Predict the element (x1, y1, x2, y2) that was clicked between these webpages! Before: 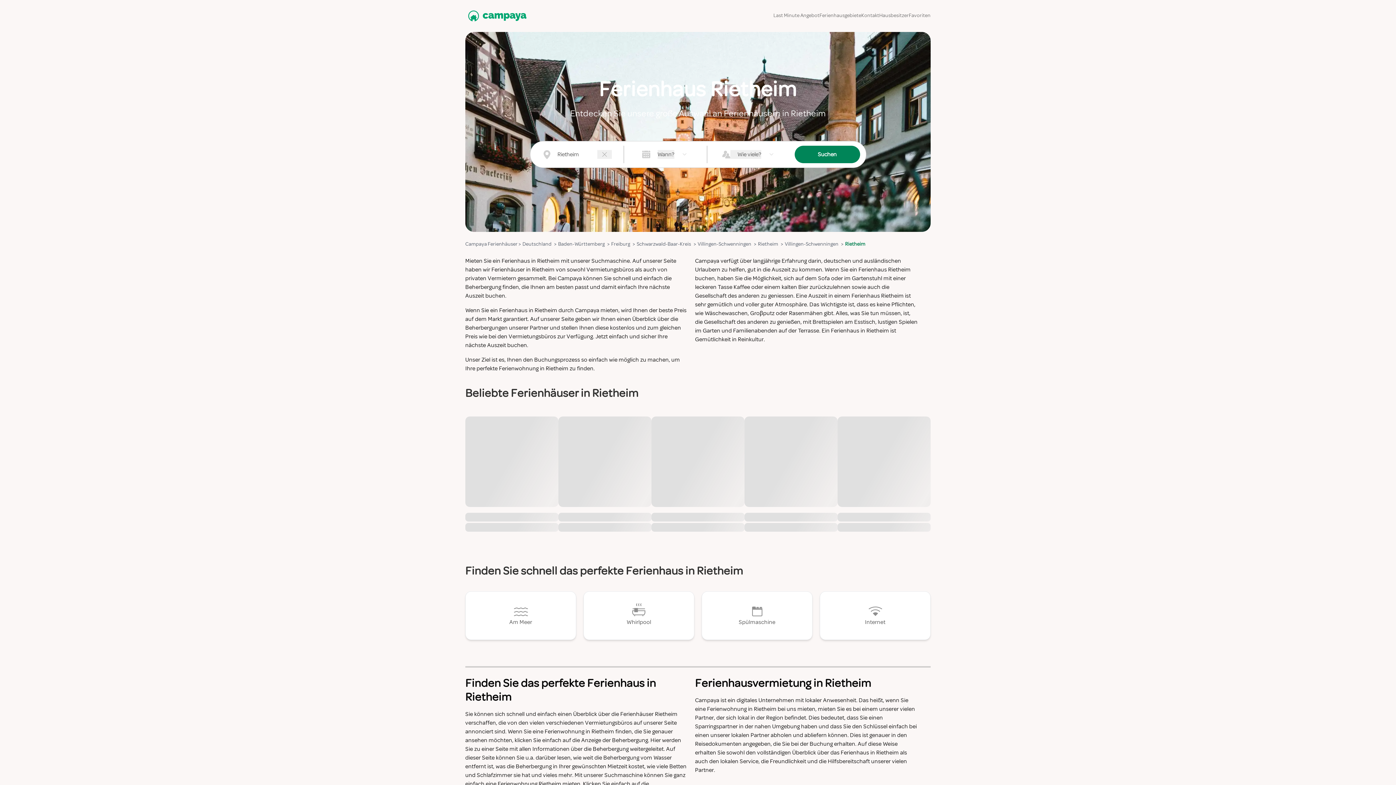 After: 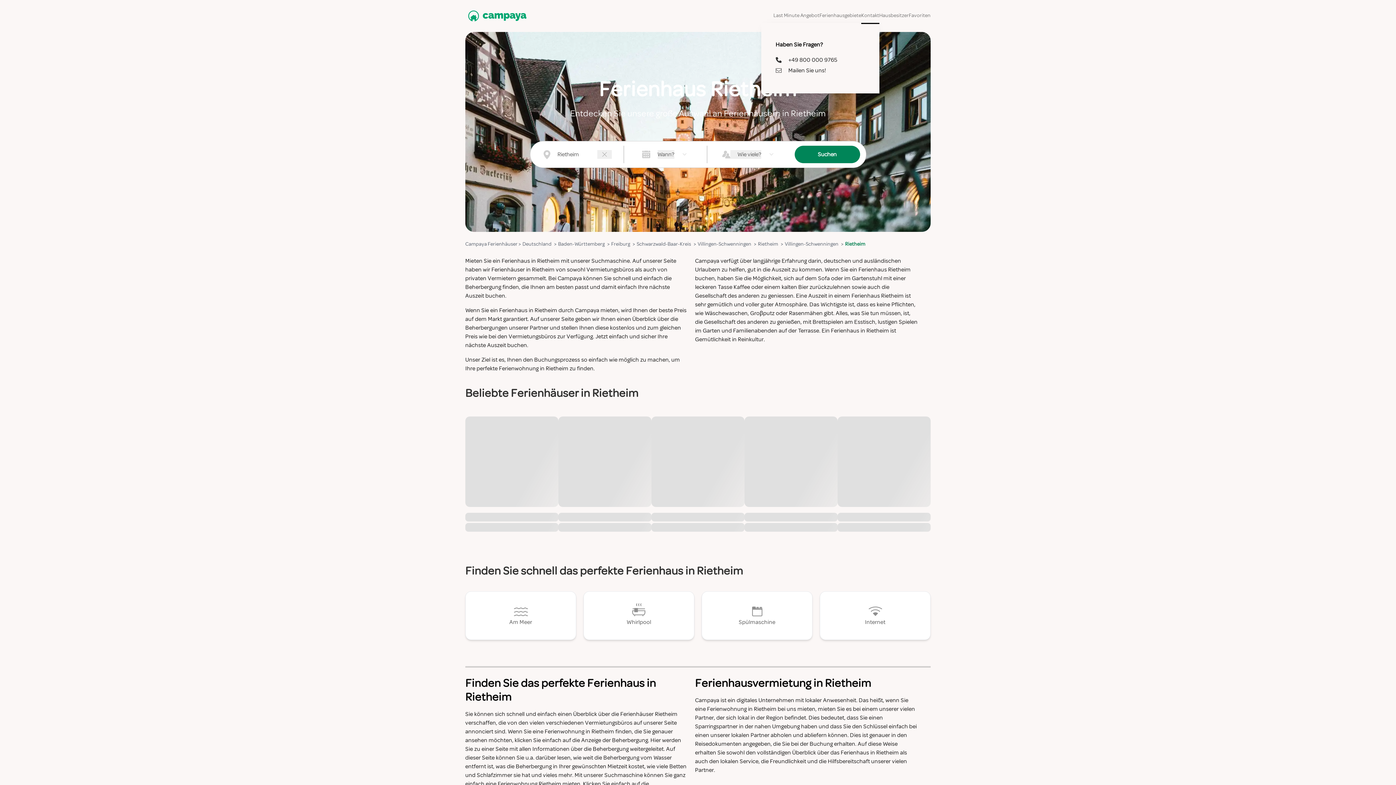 Action: bbox: (861, 7, 879, 23) label: Kontakt